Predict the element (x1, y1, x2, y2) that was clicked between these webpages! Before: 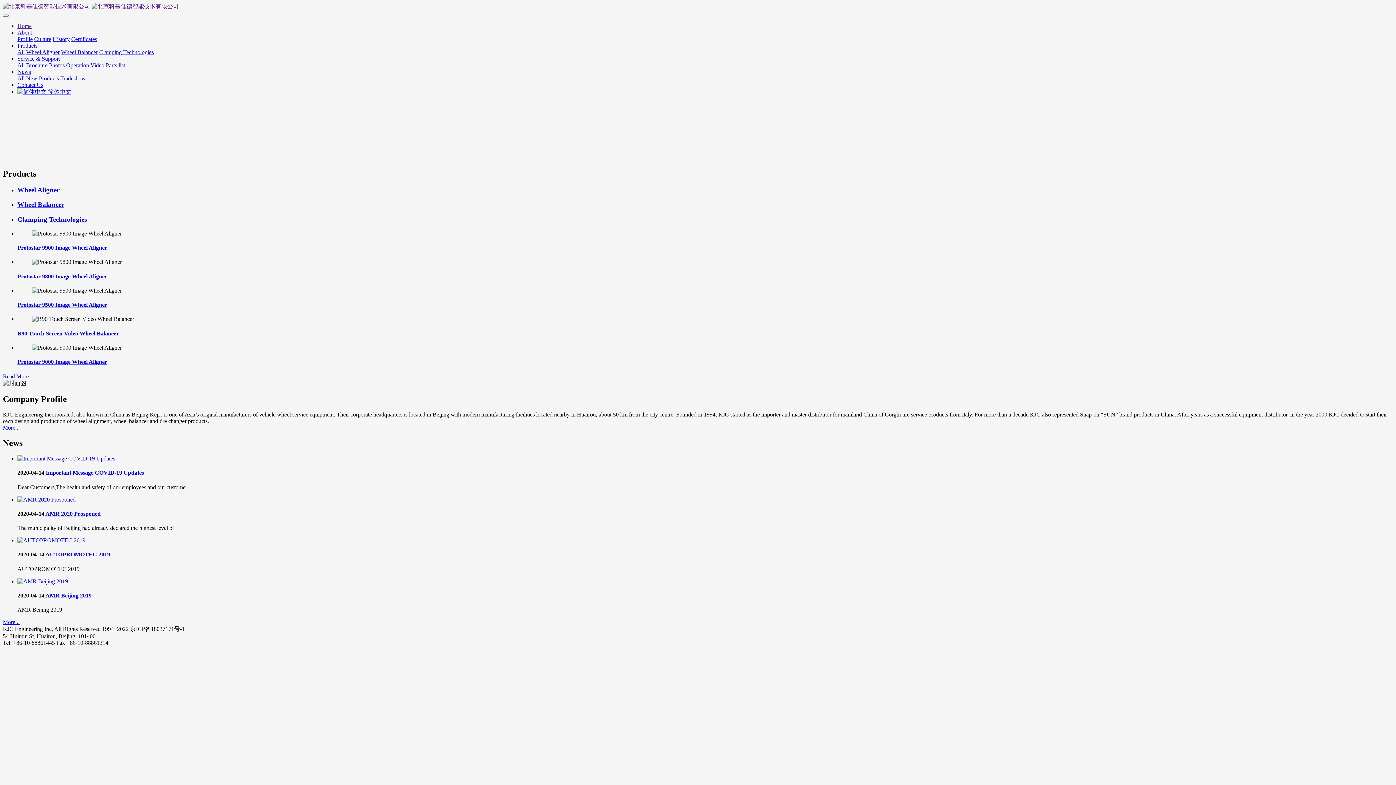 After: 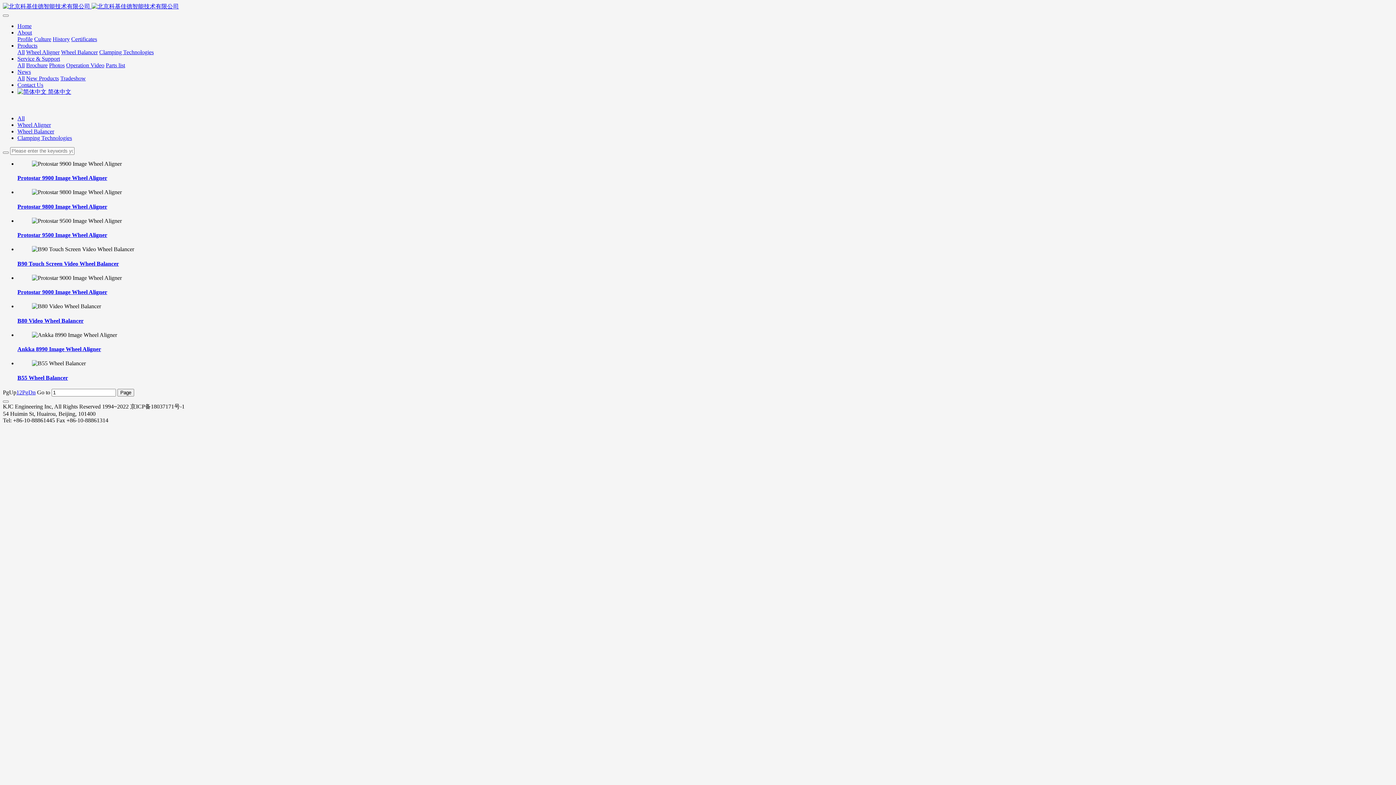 Action: bbox: (17, 49, 24, 55) label: All